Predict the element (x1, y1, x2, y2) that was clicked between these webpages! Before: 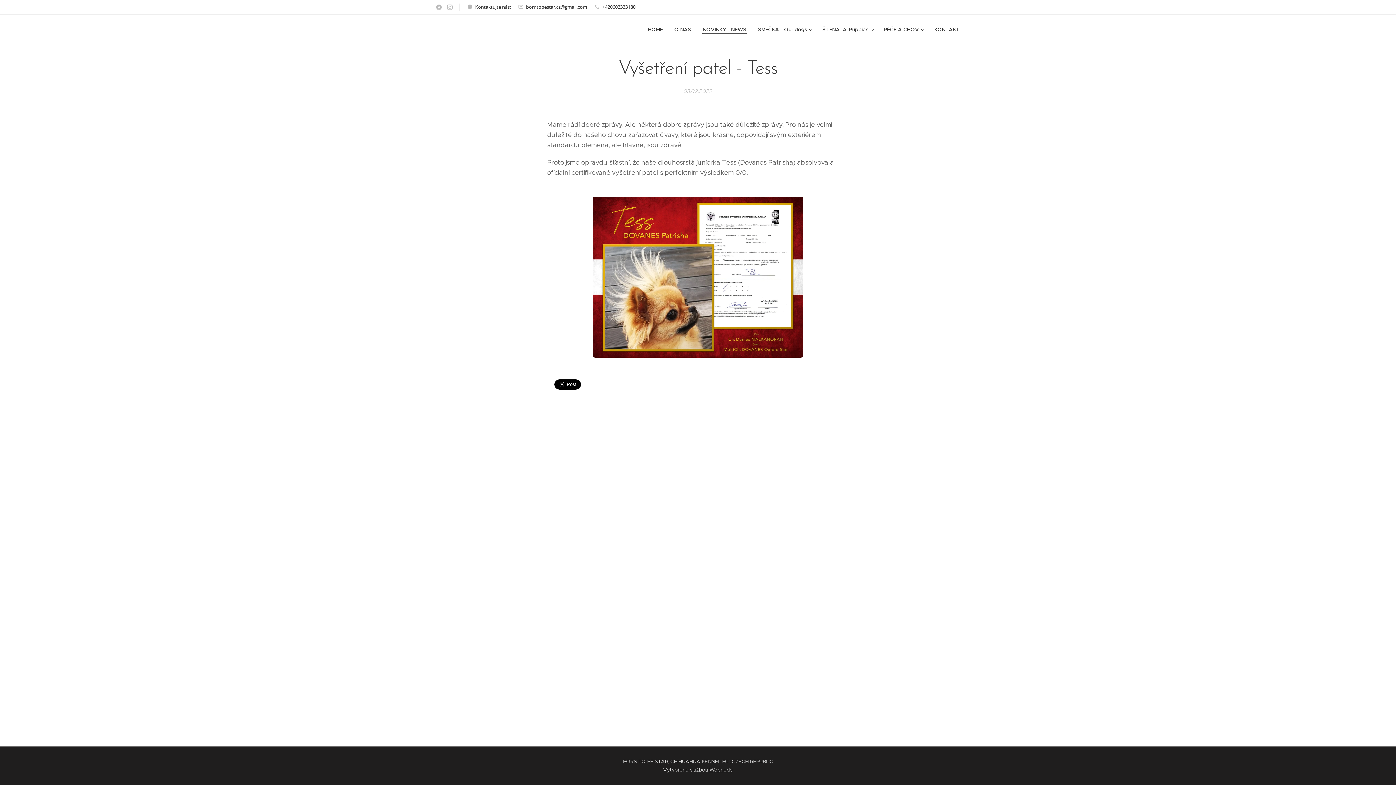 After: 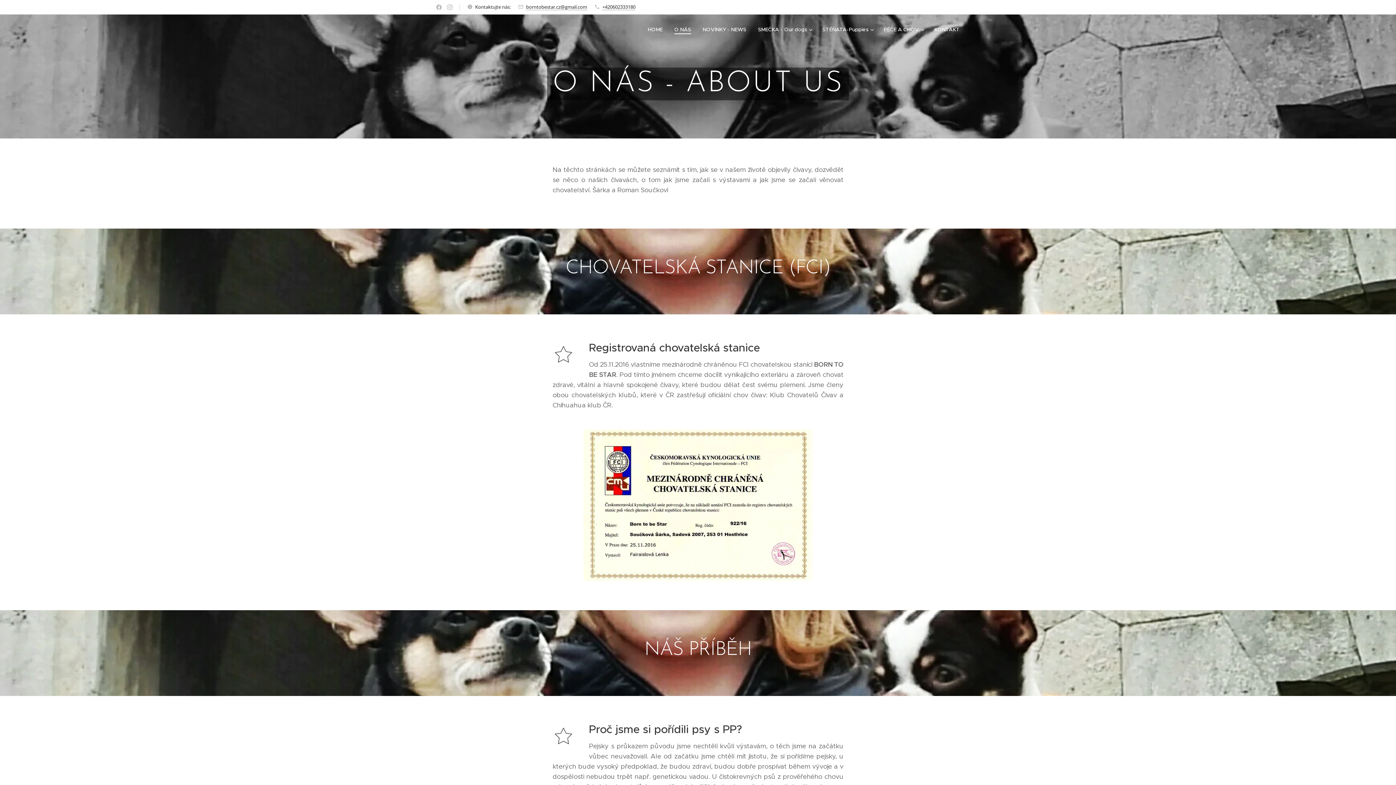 Action: label: O NÁS bbox: (668, 20, 697, 38)